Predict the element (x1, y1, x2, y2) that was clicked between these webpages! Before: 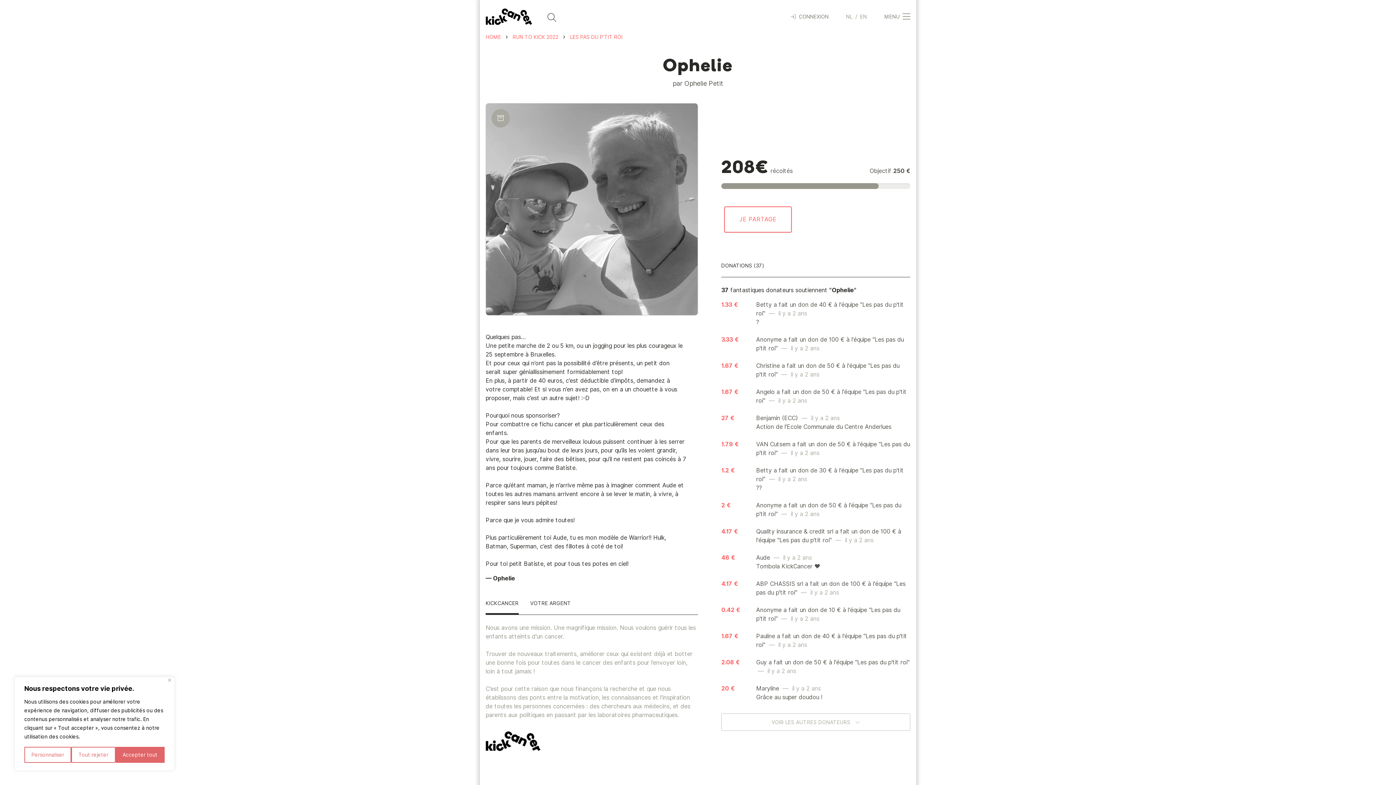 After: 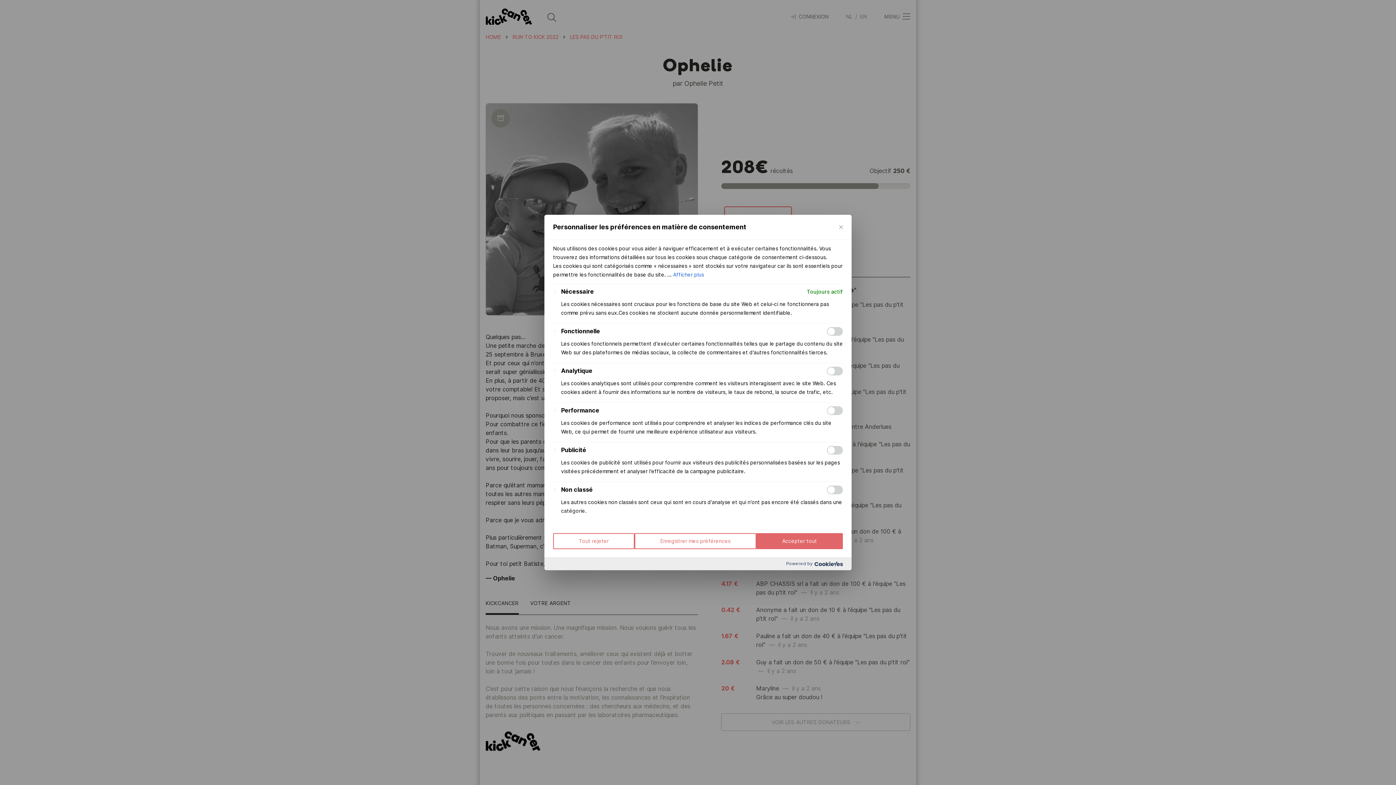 Action: bbox: (24, 747, 71, 763) label: Personnaliser